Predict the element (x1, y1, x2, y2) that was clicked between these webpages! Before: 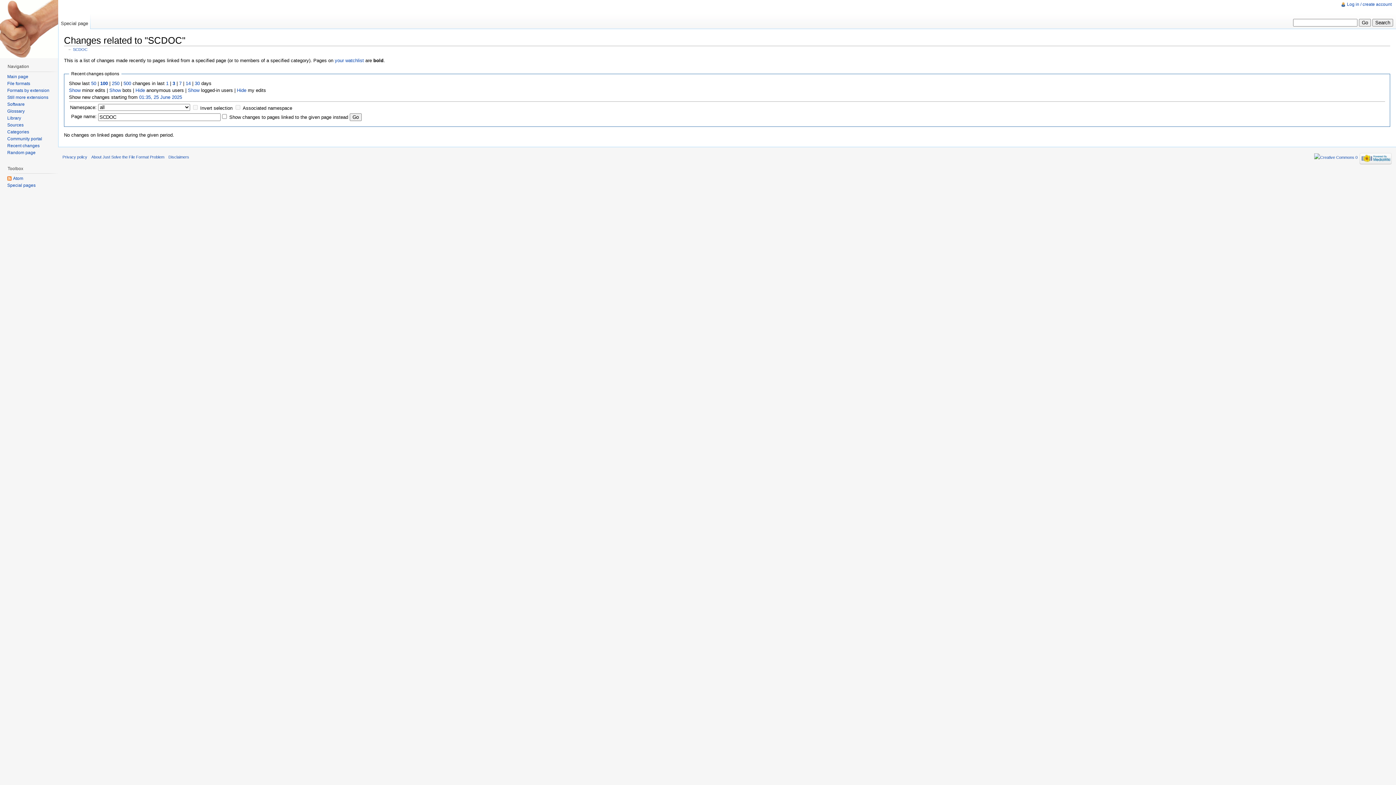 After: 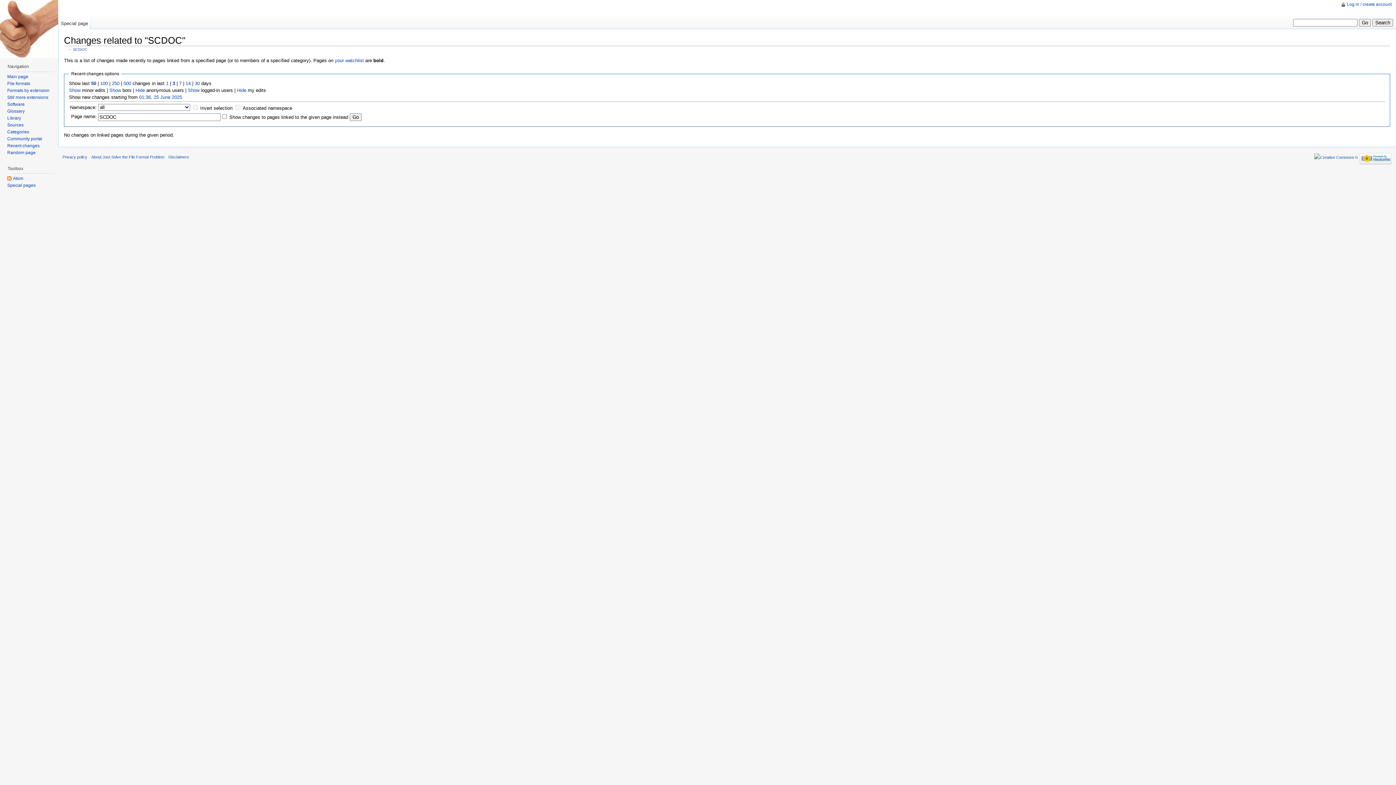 Action: label: 50 bbox: (91, 80, 96, 86)